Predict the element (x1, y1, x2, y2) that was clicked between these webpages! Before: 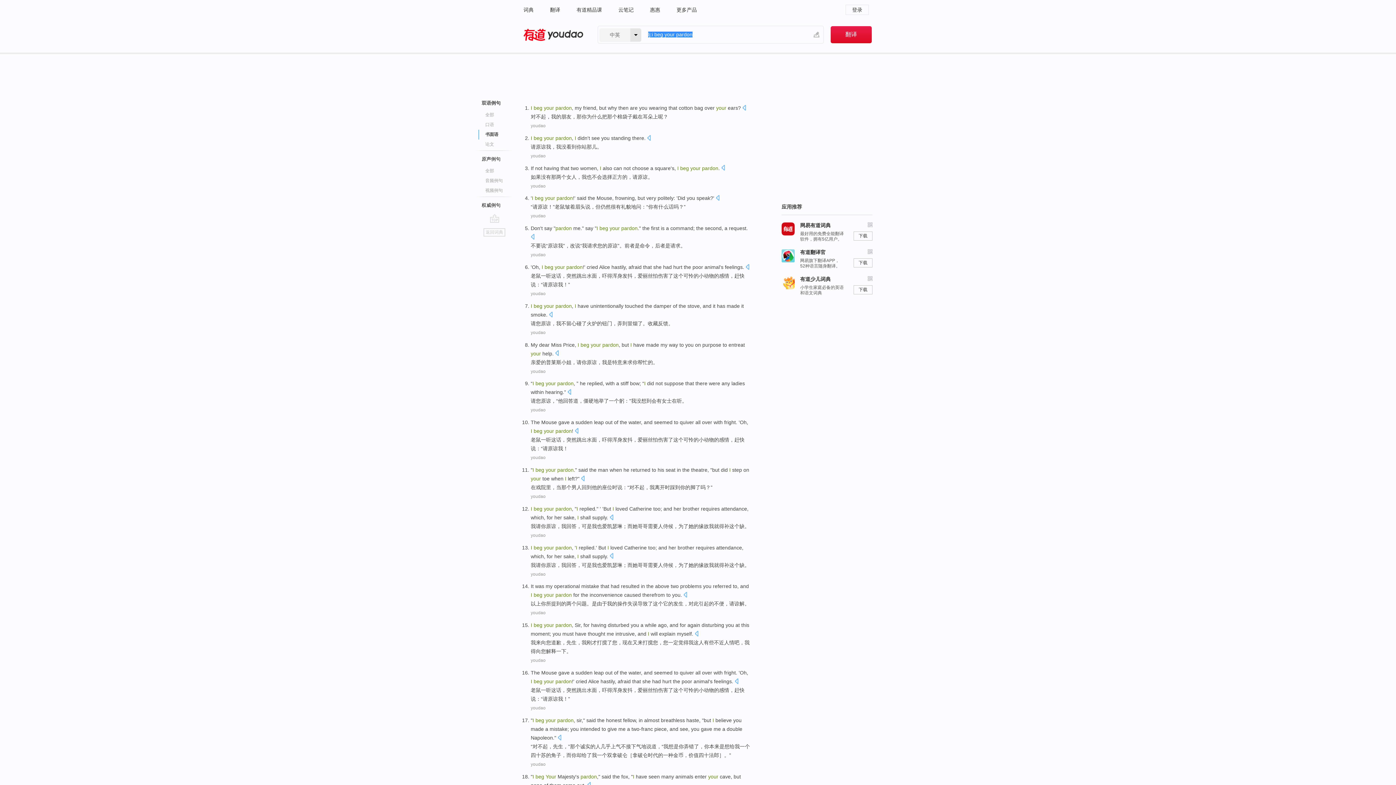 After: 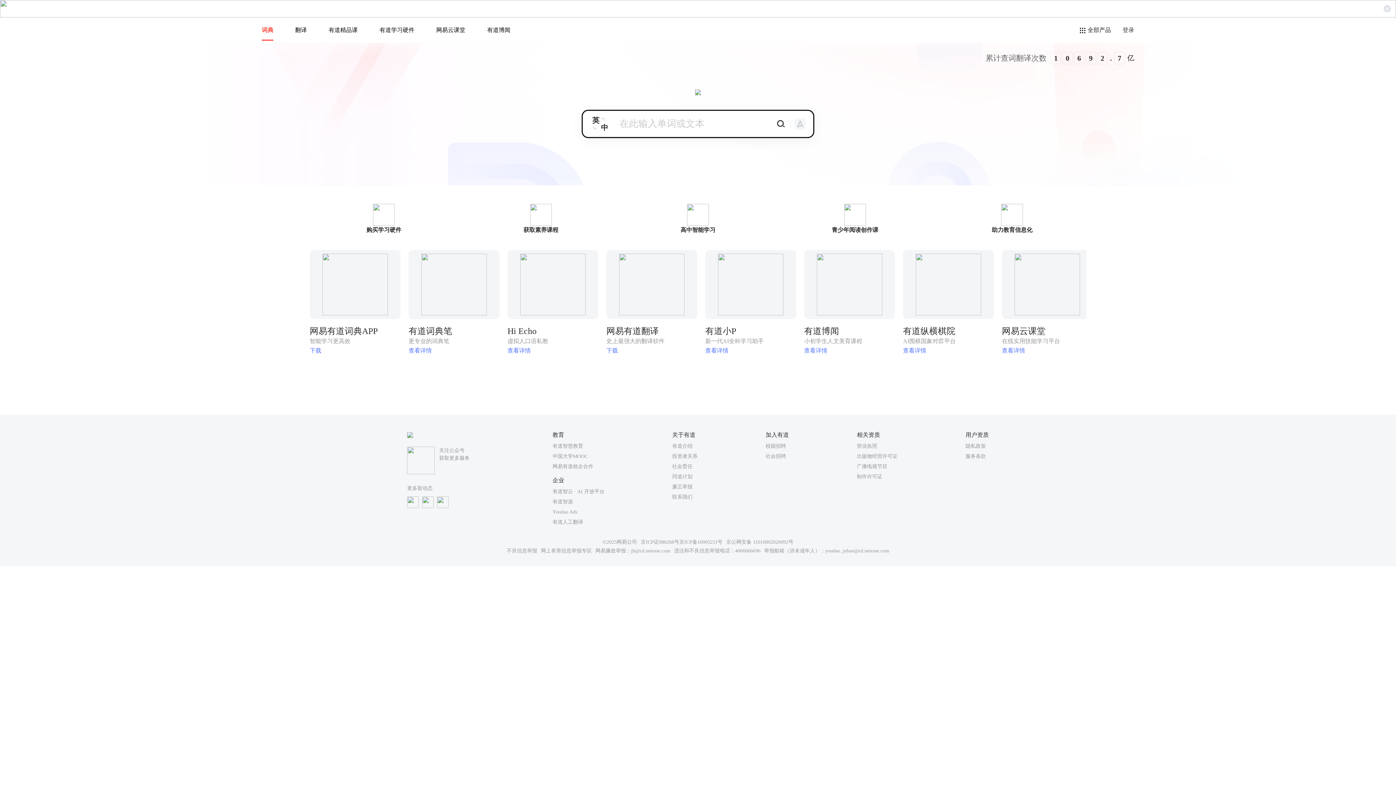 Action: bbox: (483, 228, 505, 236) label: 返回词典